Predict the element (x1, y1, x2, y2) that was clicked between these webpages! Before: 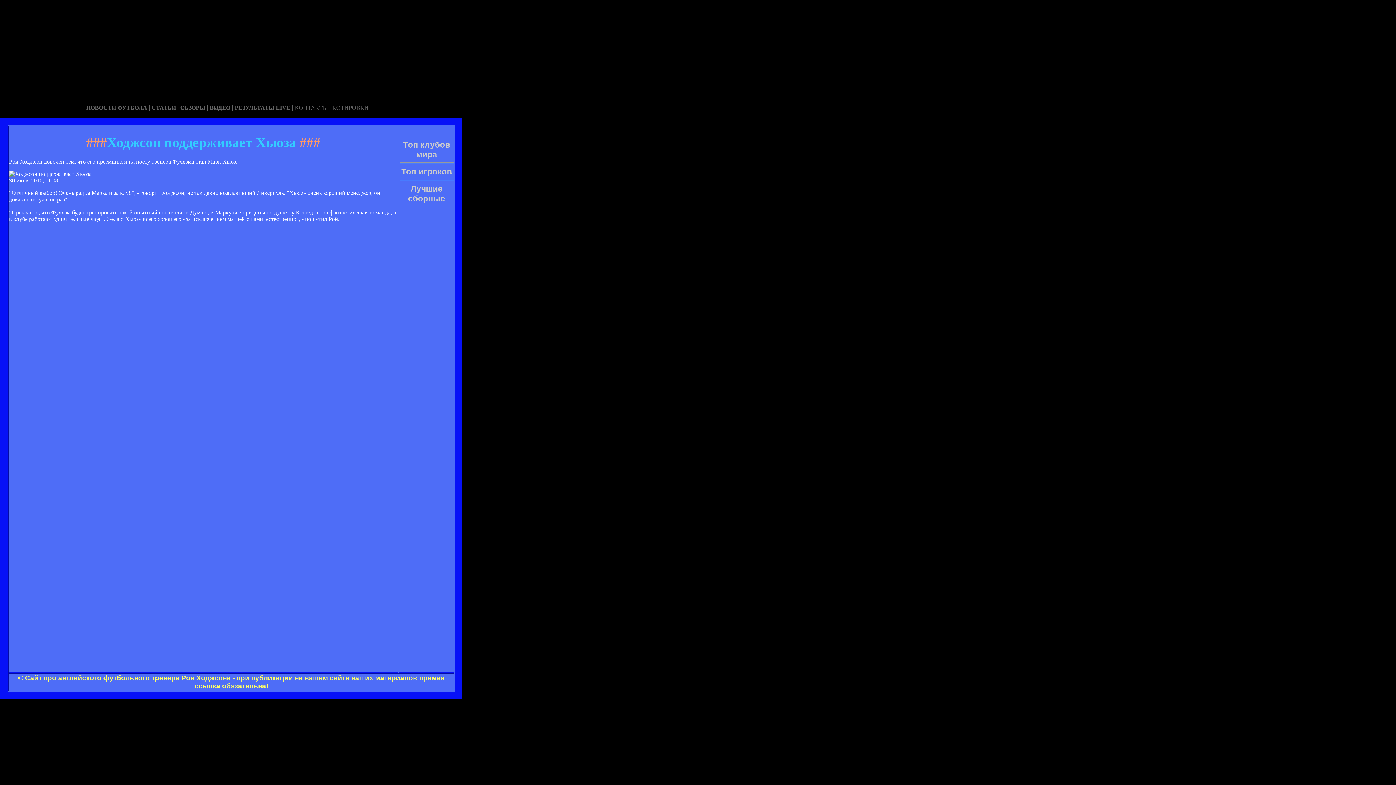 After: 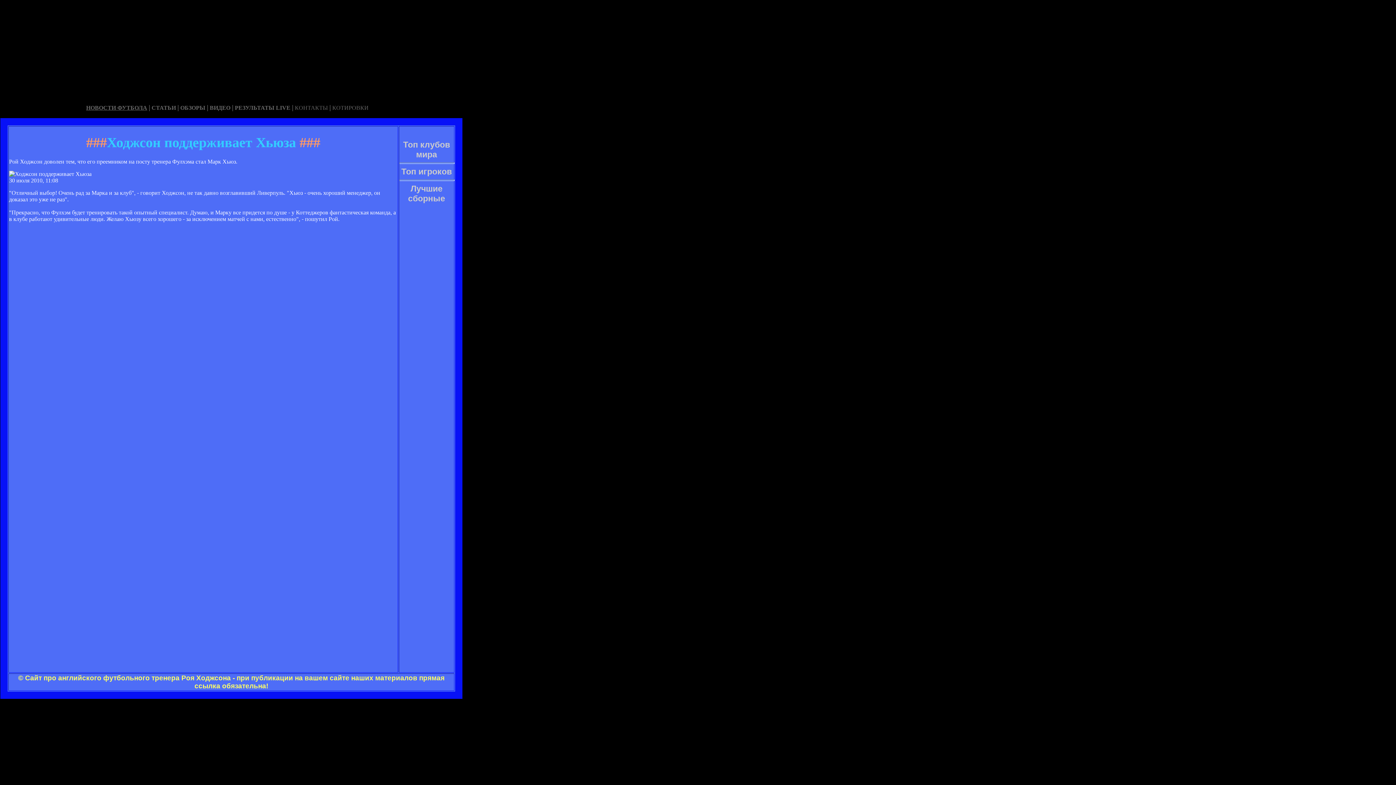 Action: bbox: (86, 104, 147, 110) label: НОВОСТИ ФУТБОЛА